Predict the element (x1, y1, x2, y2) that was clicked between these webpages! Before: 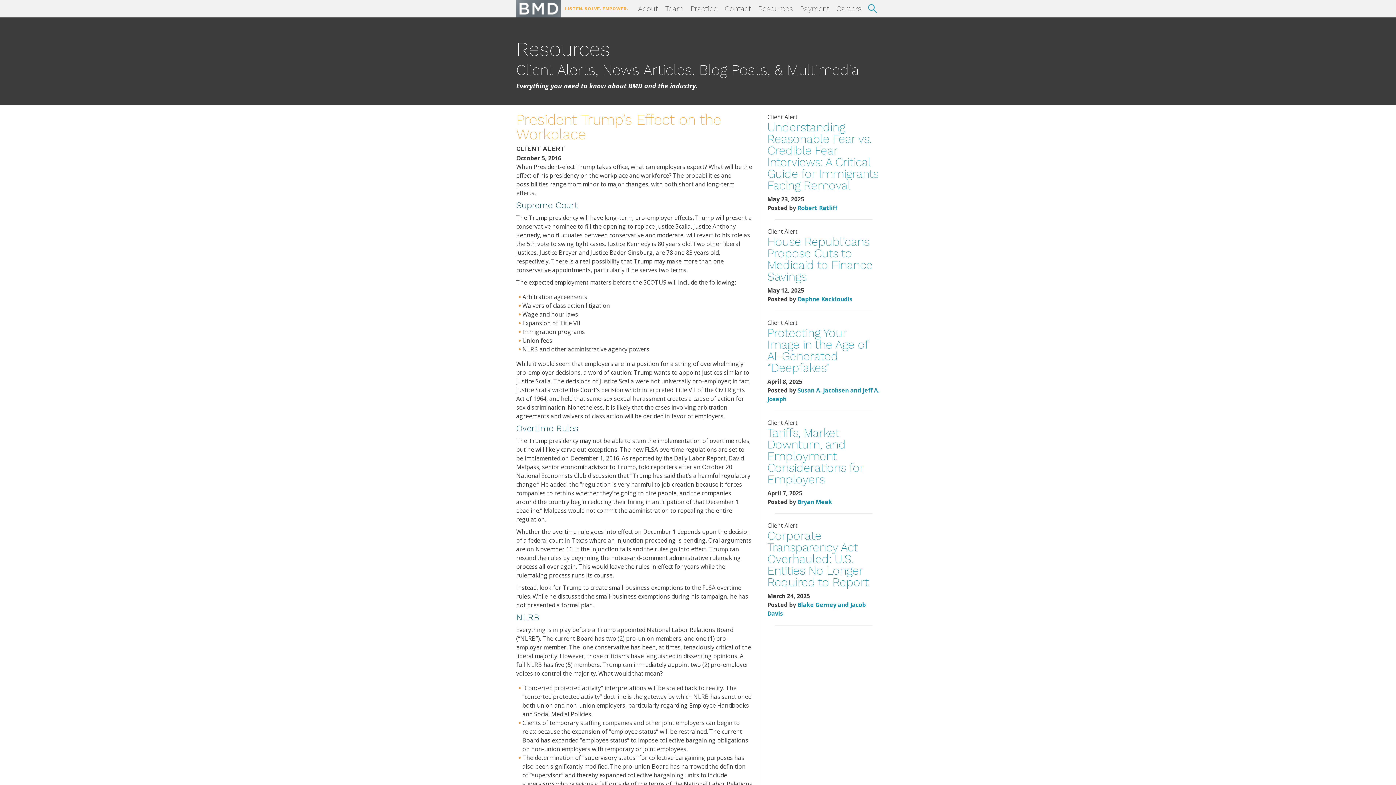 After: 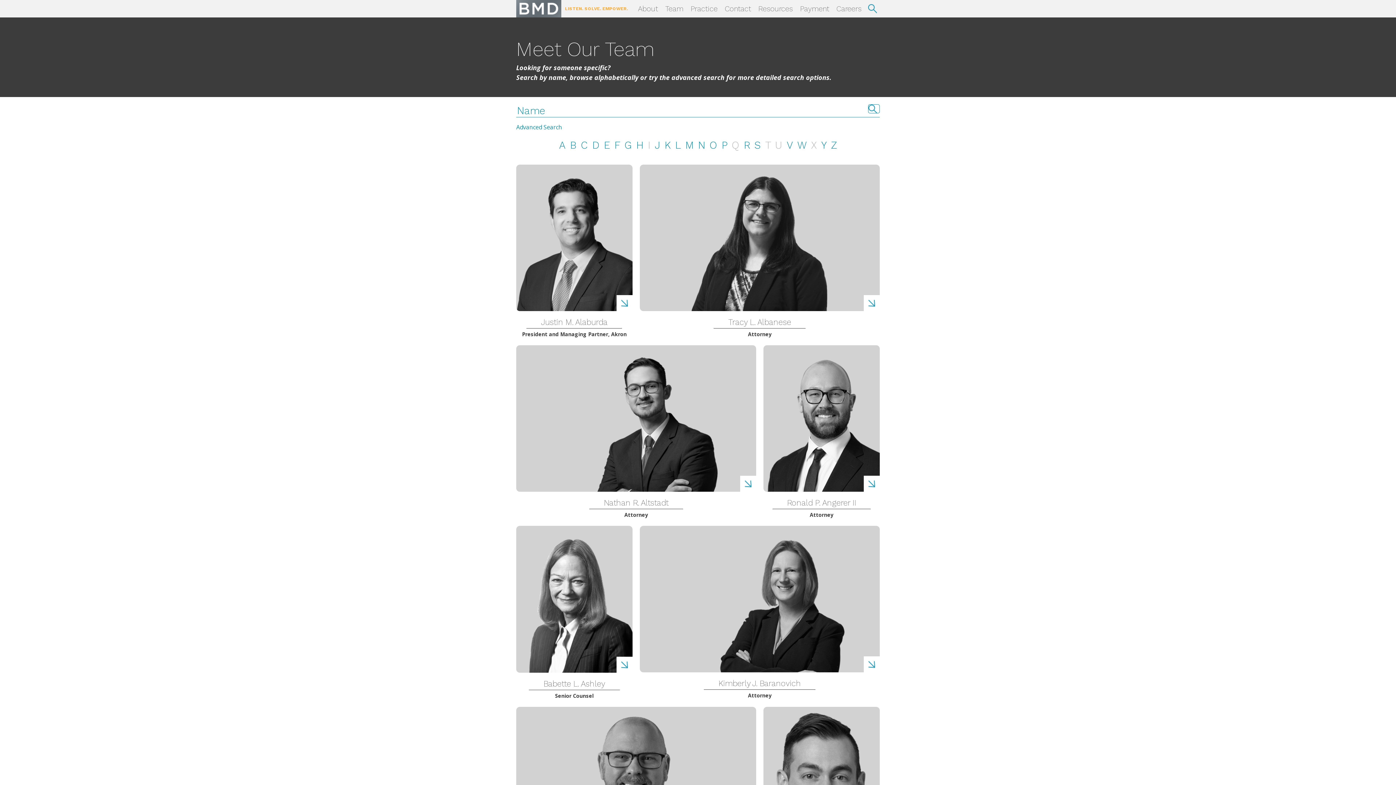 Action: bbox: (661, 0, 687, 17) label: Team